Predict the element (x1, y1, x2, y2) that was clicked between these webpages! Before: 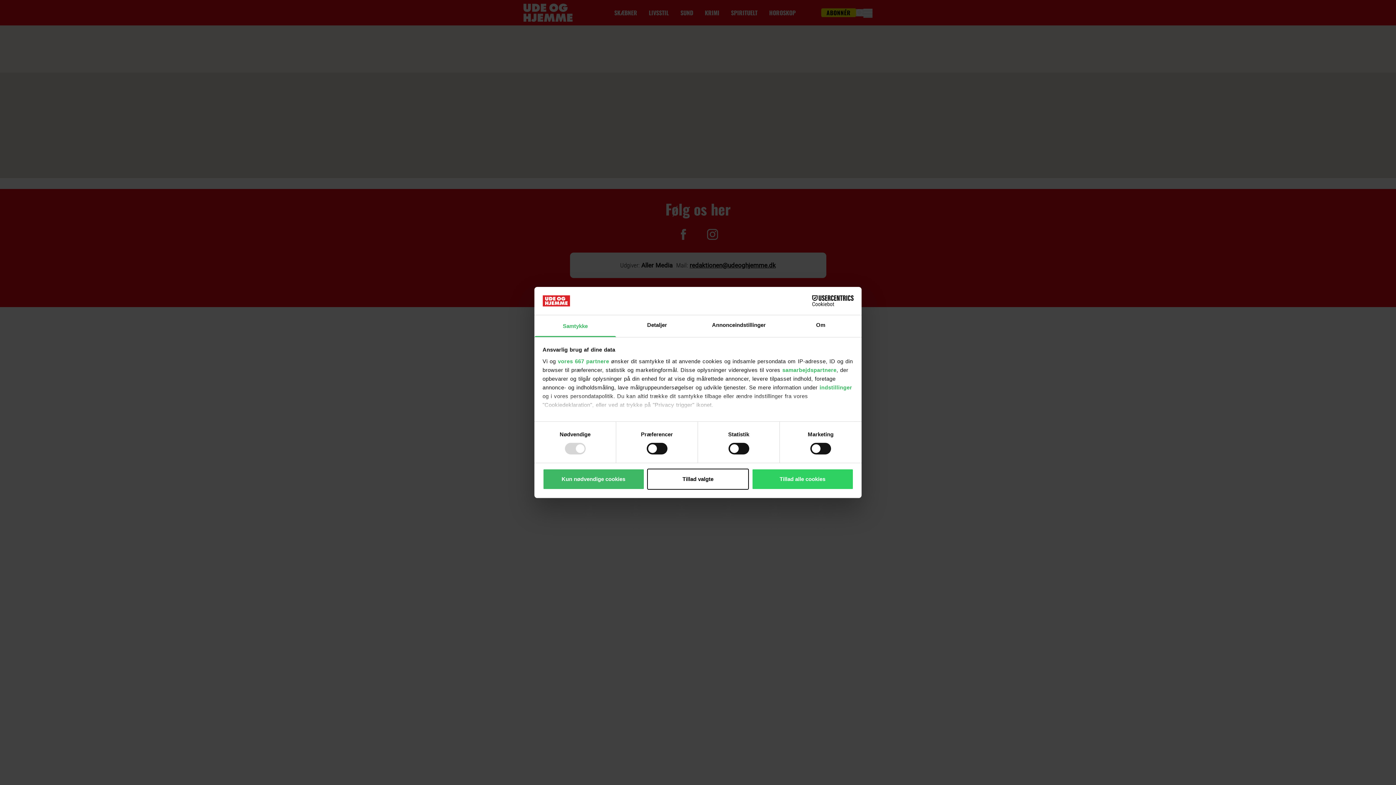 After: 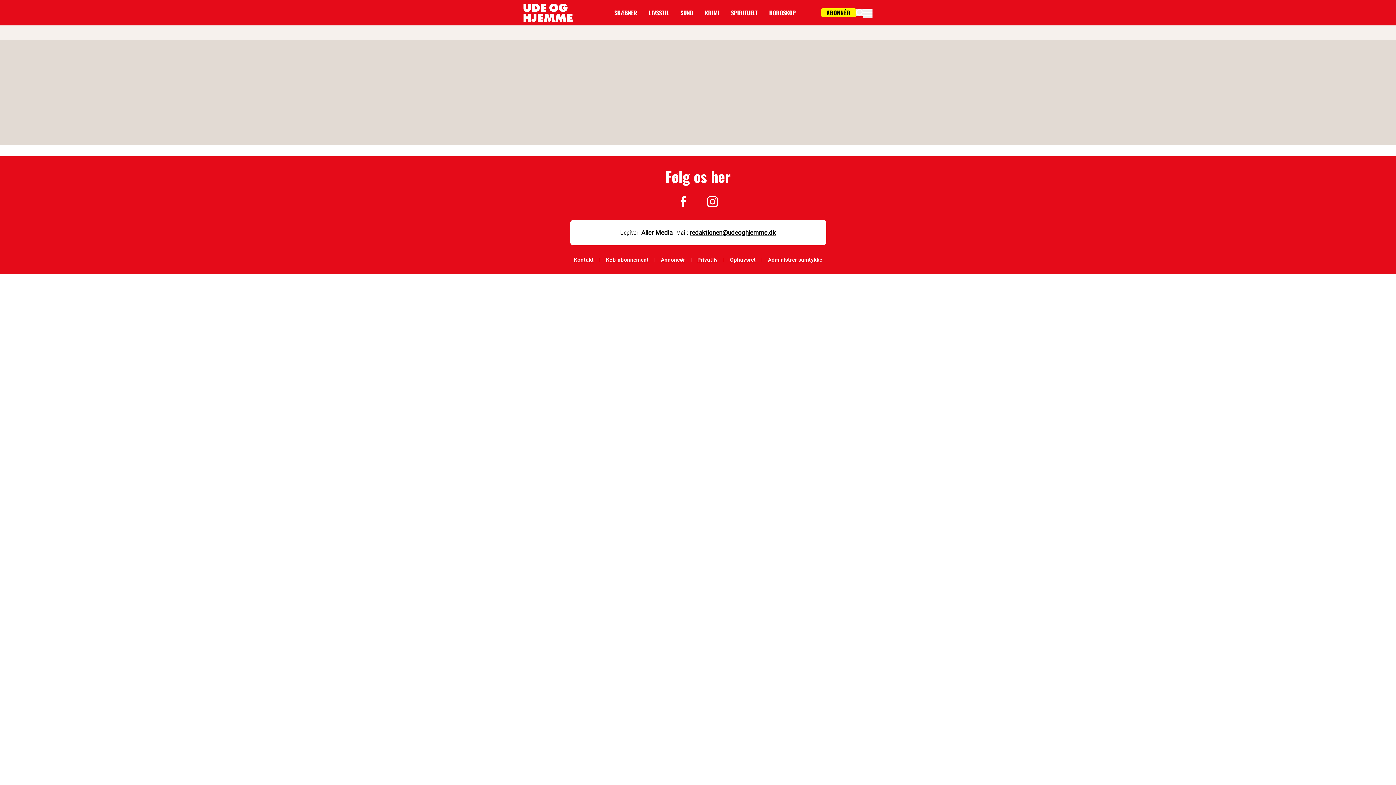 Action: label: Tillad valgte bbox: (647, 468, 749, 489)